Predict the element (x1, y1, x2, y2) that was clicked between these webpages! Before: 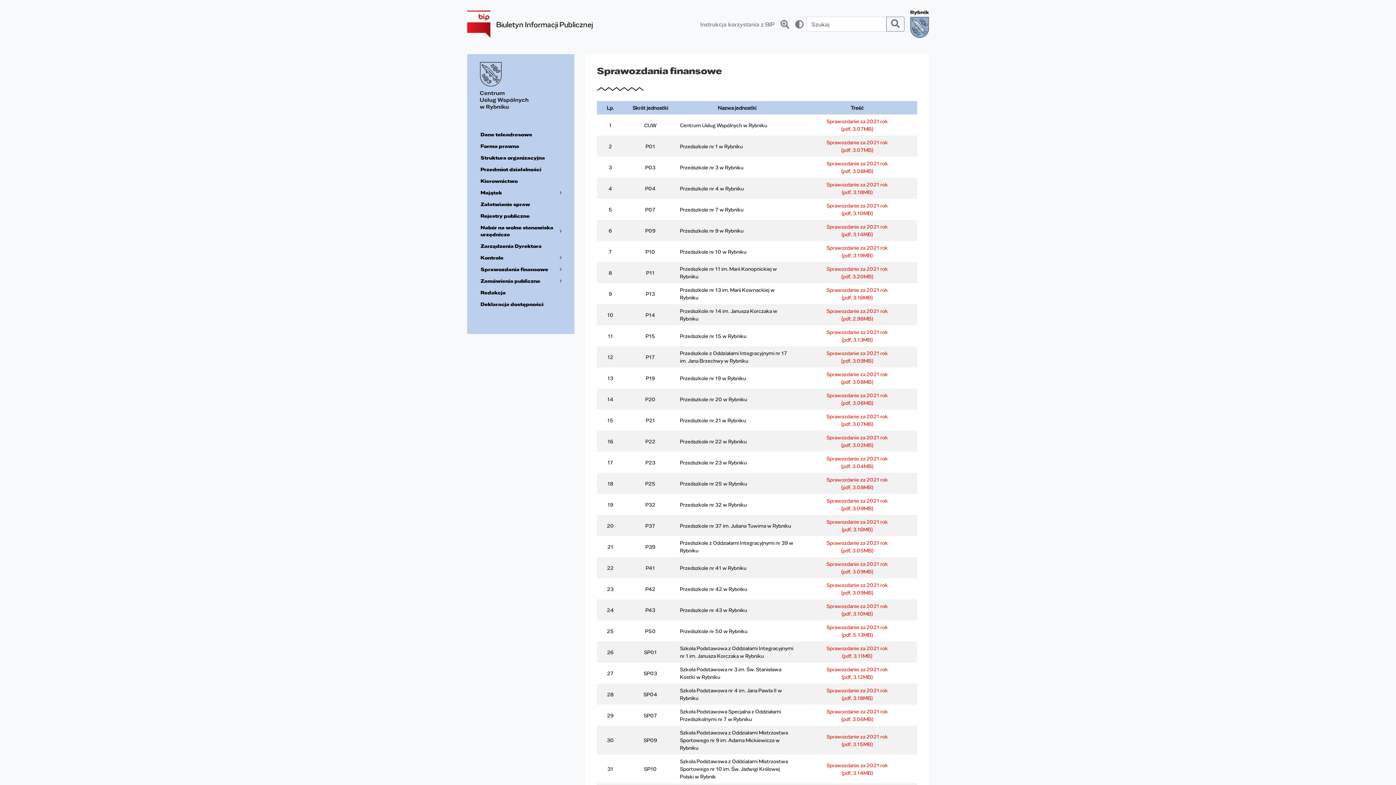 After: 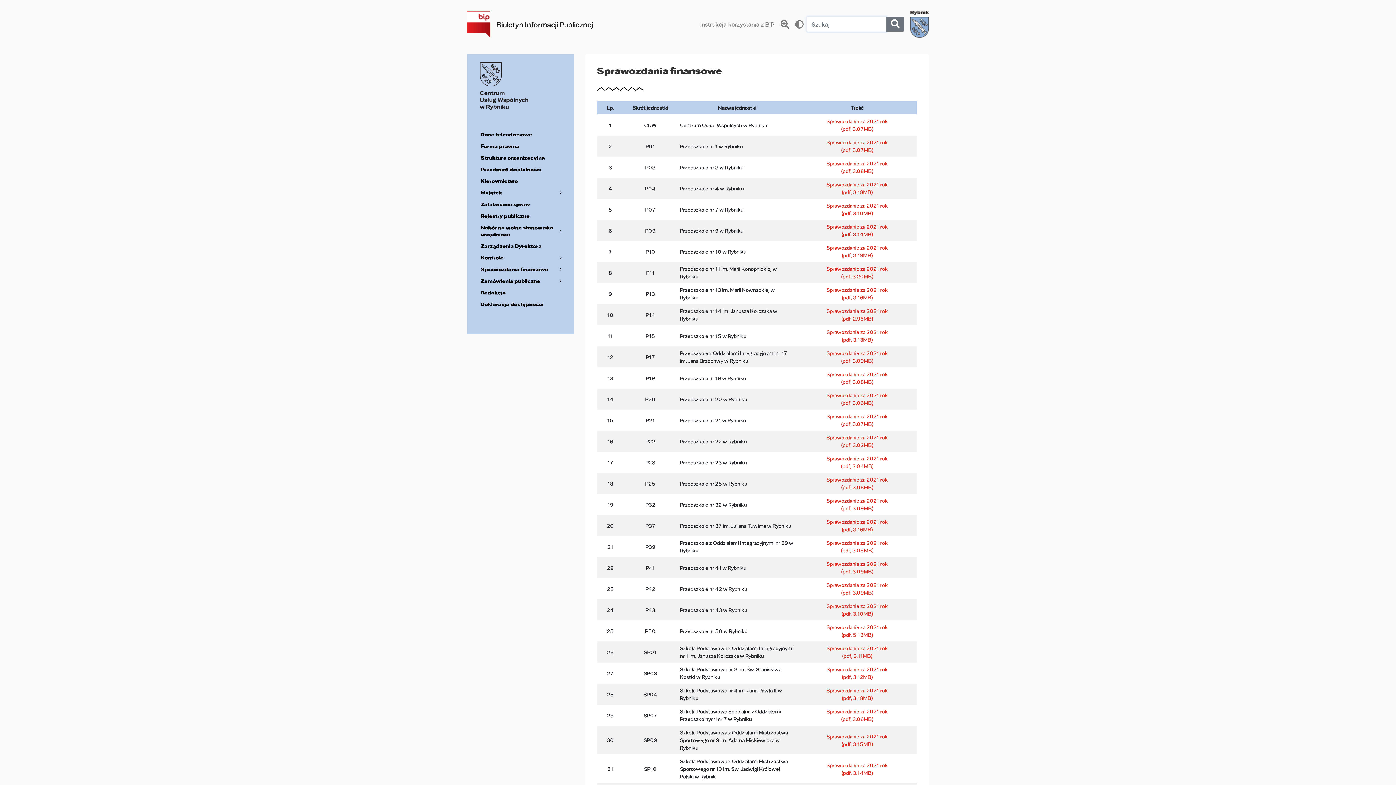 Action: bbox: (886, 16, 904, 31)